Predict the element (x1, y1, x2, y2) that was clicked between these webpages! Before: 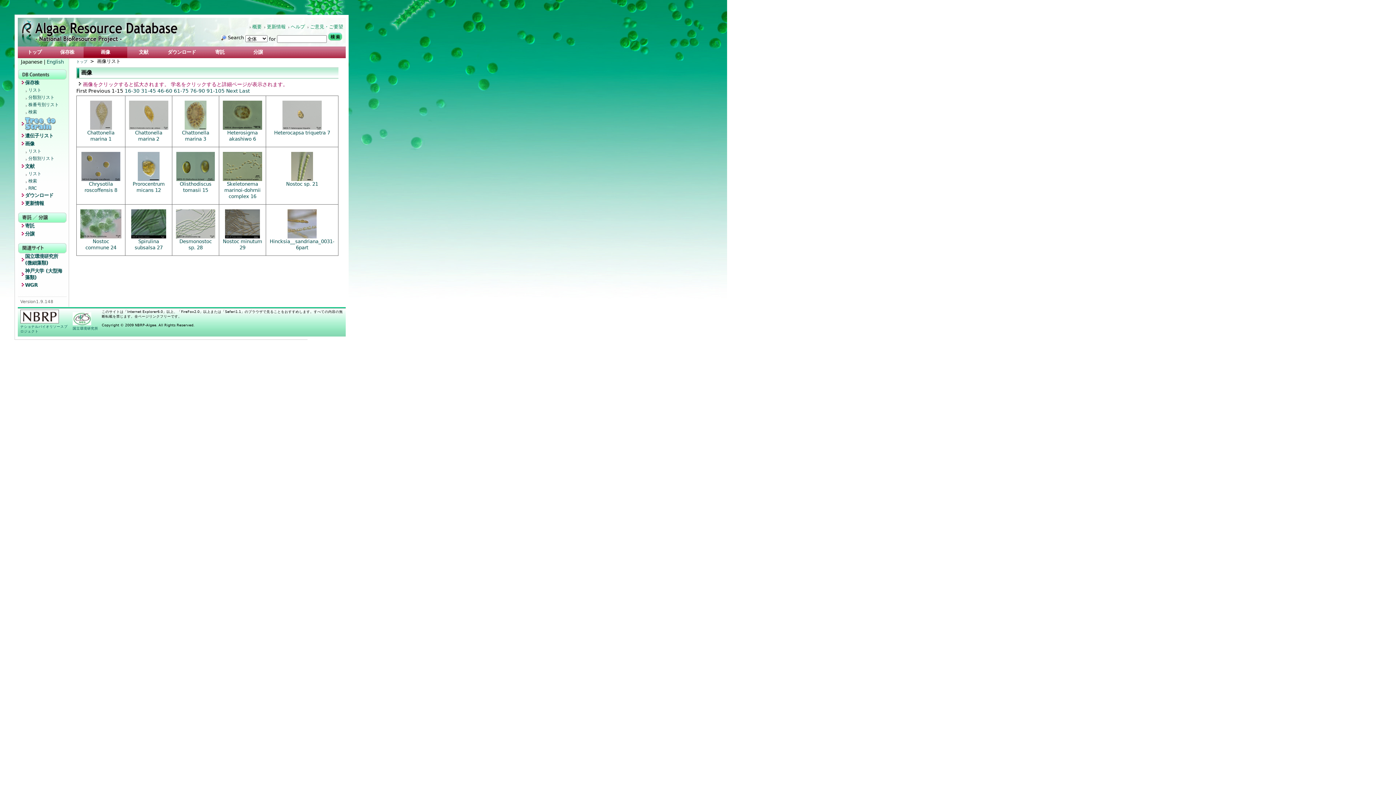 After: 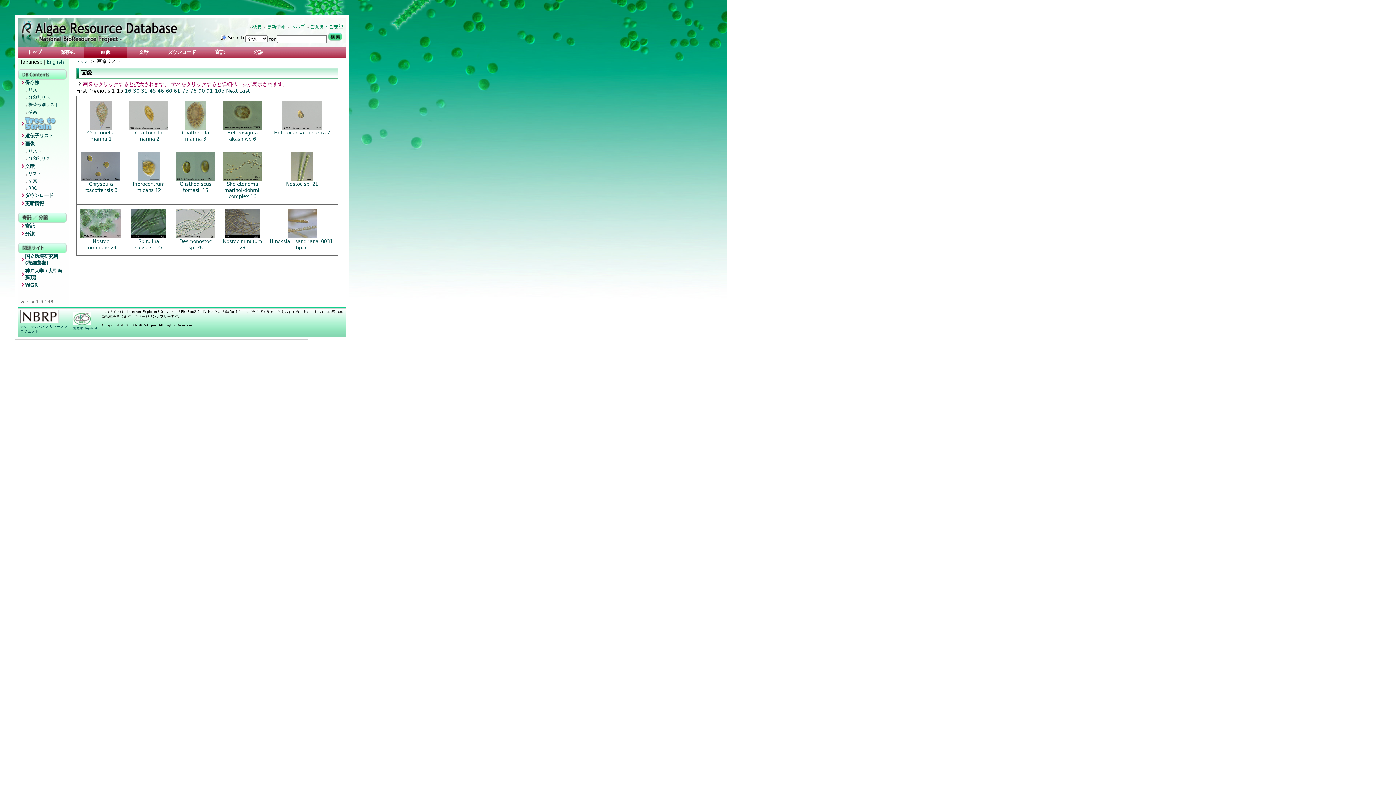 Action: bbox: (176, 176, 215, 182)